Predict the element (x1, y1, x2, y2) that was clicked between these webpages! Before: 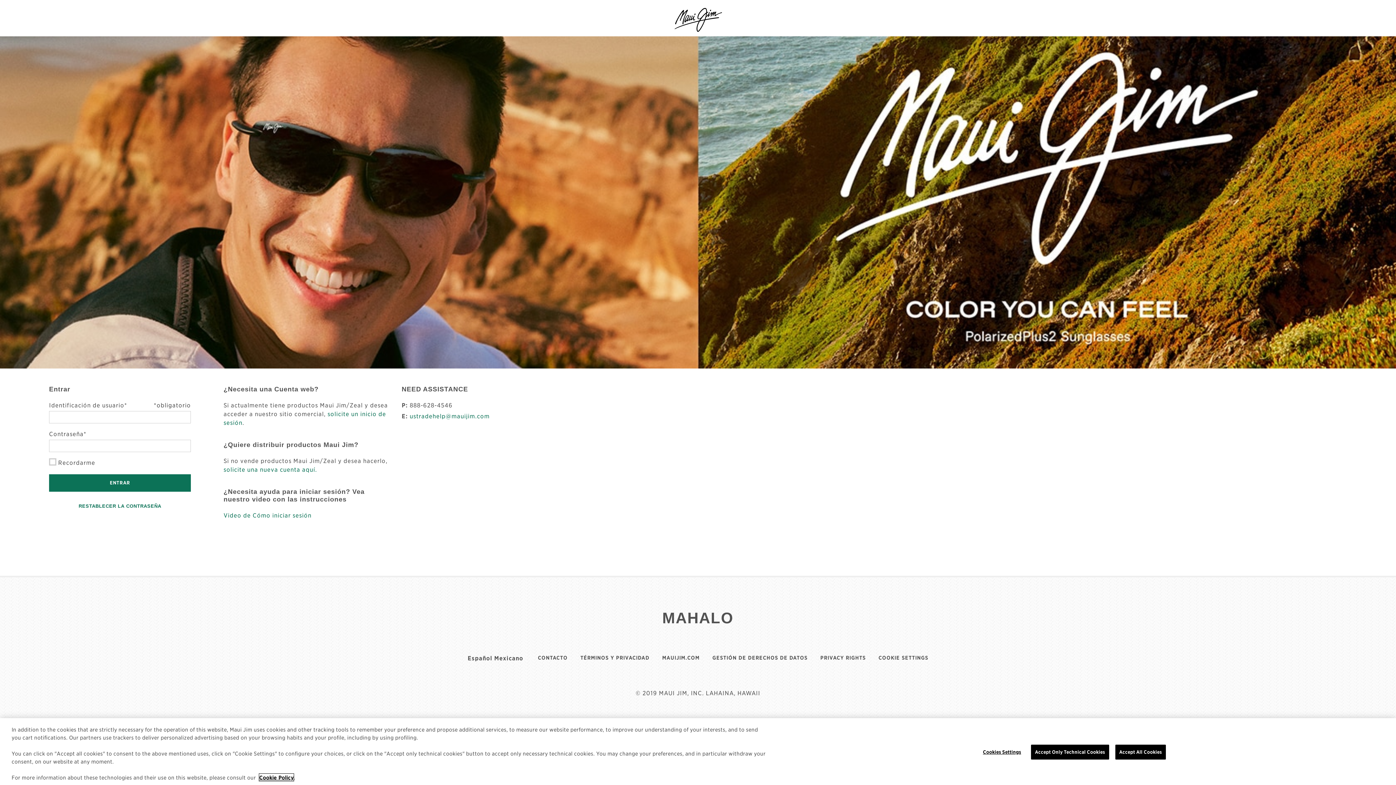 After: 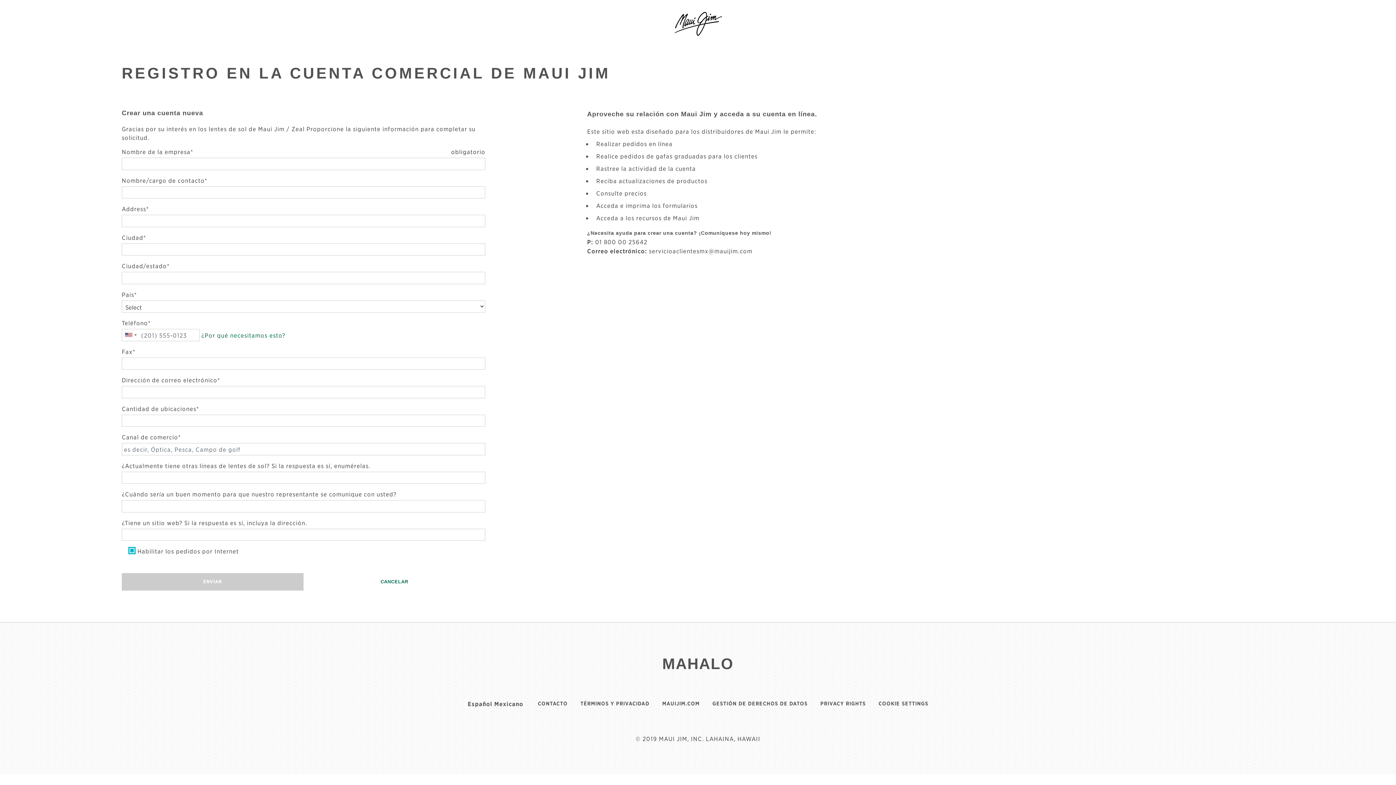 Action: label: solicite una nueva cuenta aquí. bbox: (223, 465, 317, 473)